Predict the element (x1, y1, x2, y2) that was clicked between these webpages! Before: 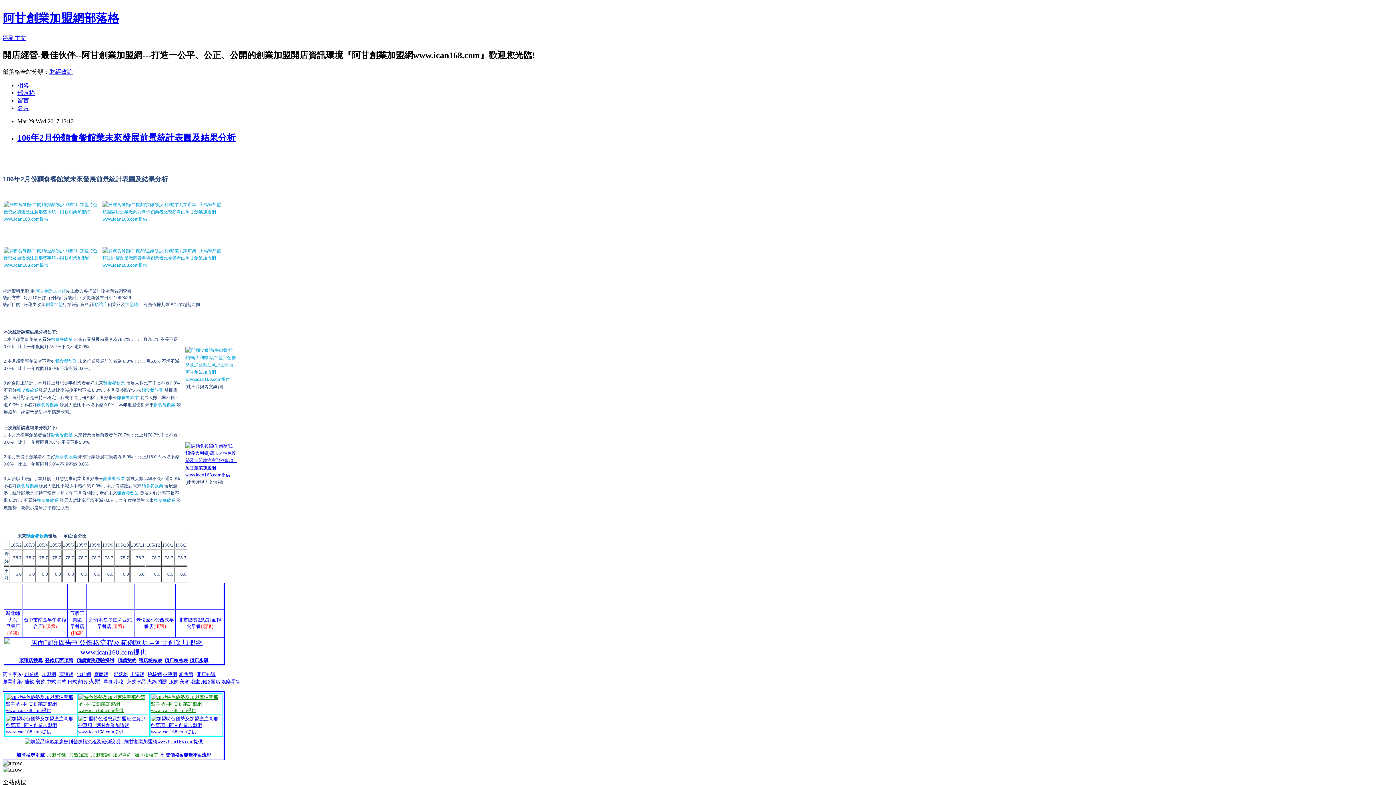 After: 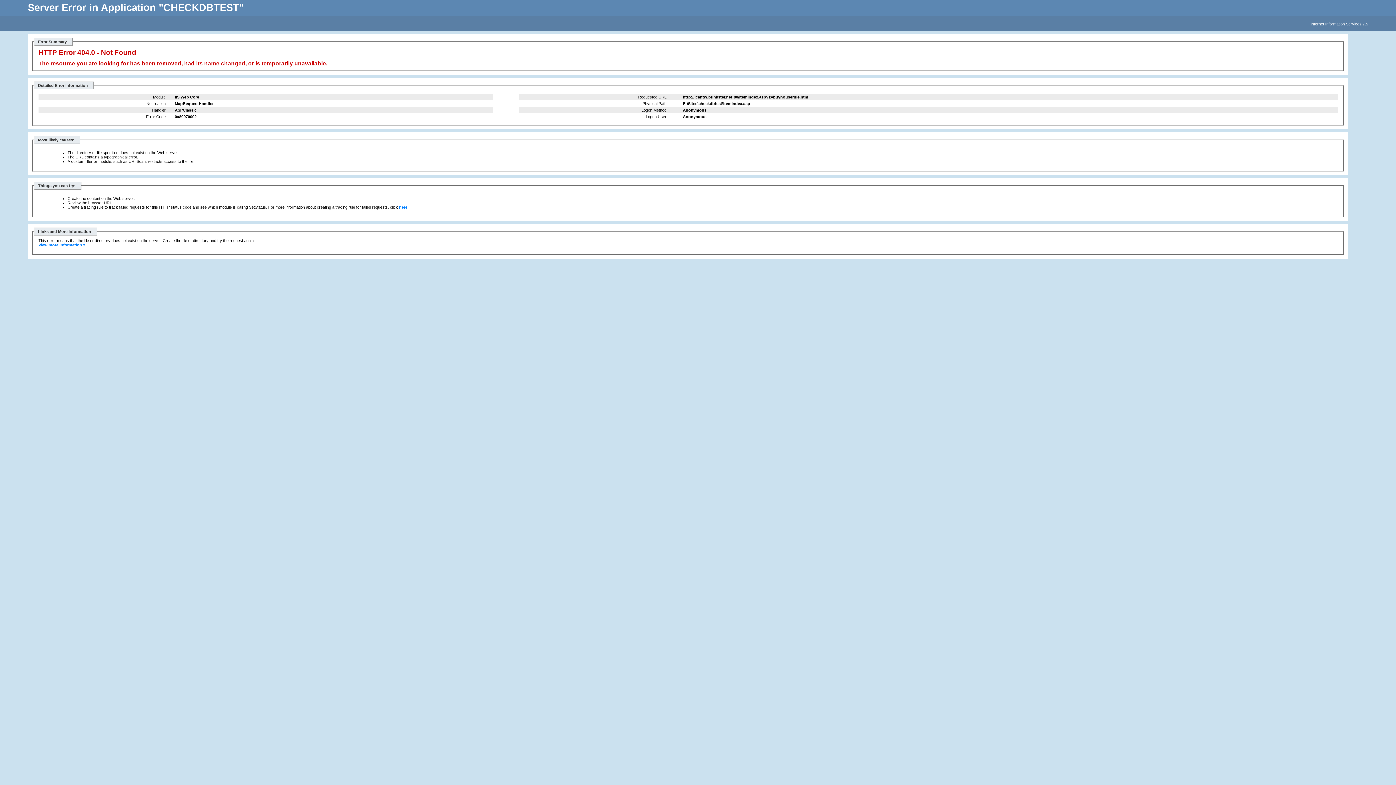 Action: label: 頂店步驟 bbox: (189, 658, 208, 663)